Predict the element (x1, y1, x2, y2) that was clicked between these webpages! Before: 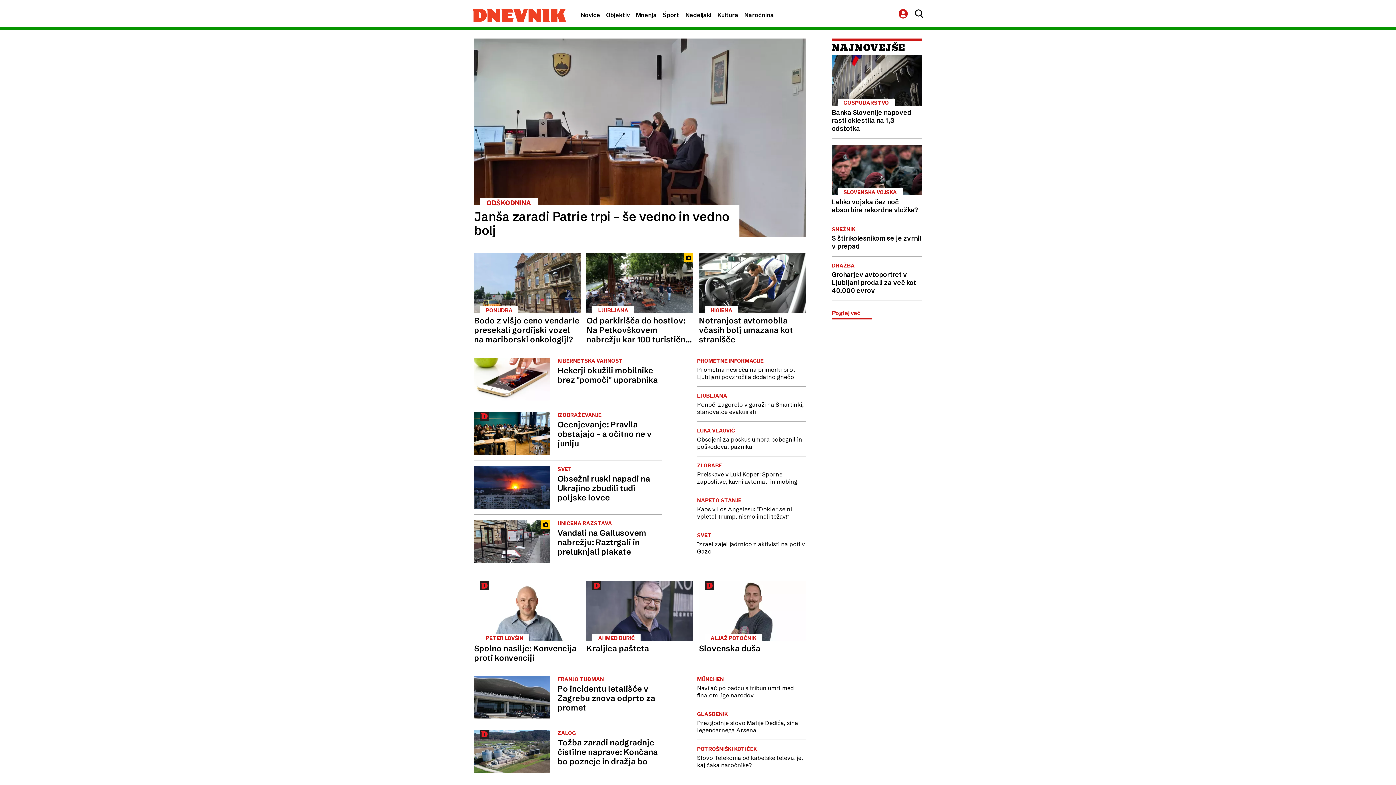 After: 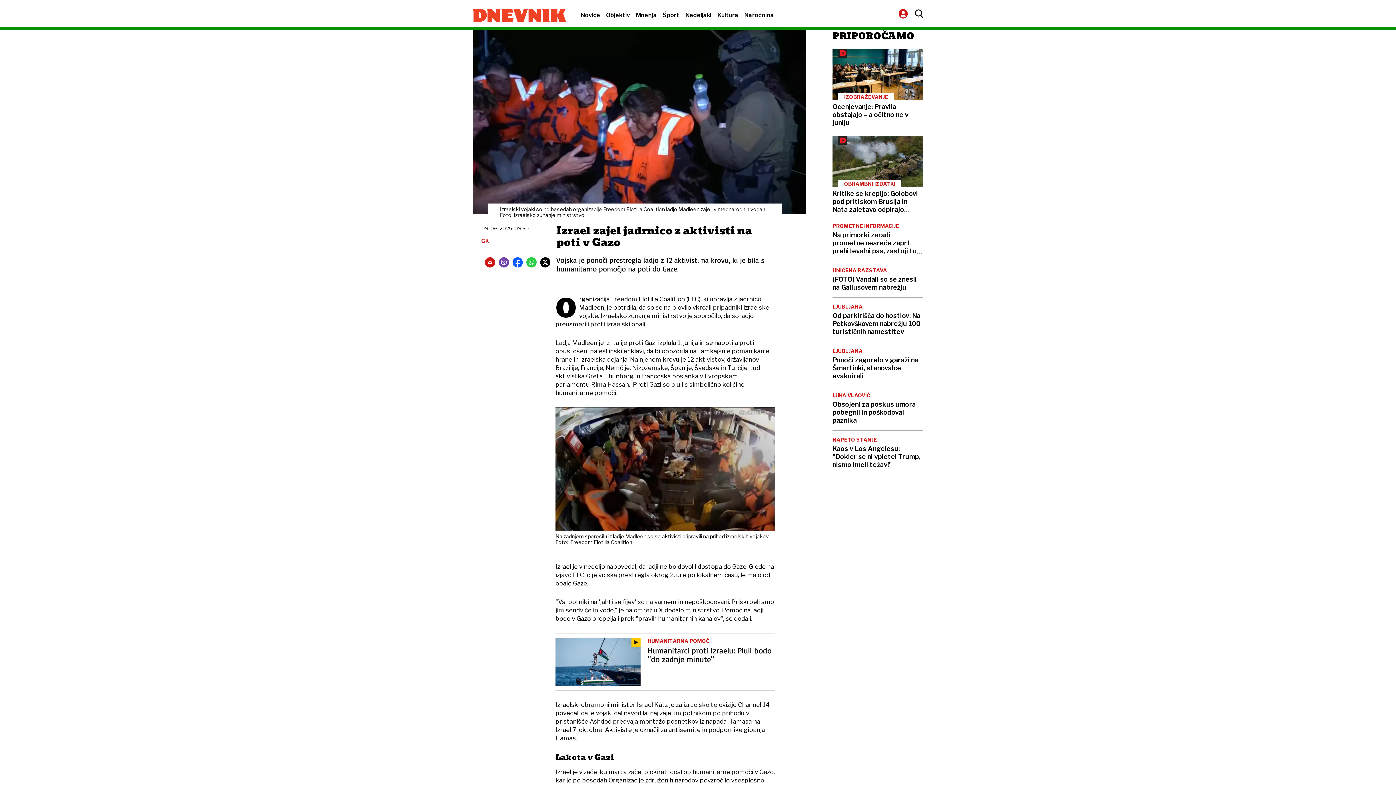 Action: bbox: (697, 532, 805, 555) label: SVET
Izrael zajel jadrnico z aktivisti na poti v Gazo